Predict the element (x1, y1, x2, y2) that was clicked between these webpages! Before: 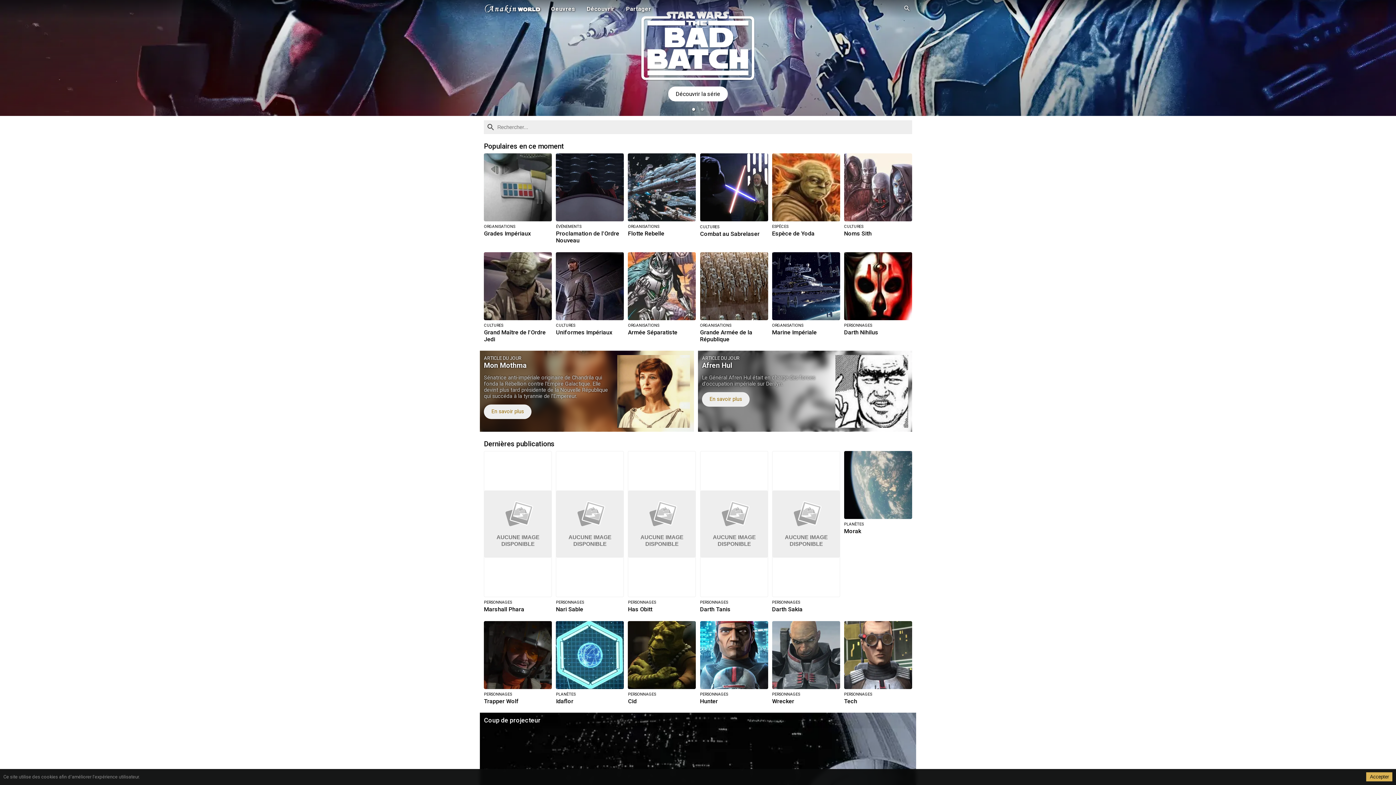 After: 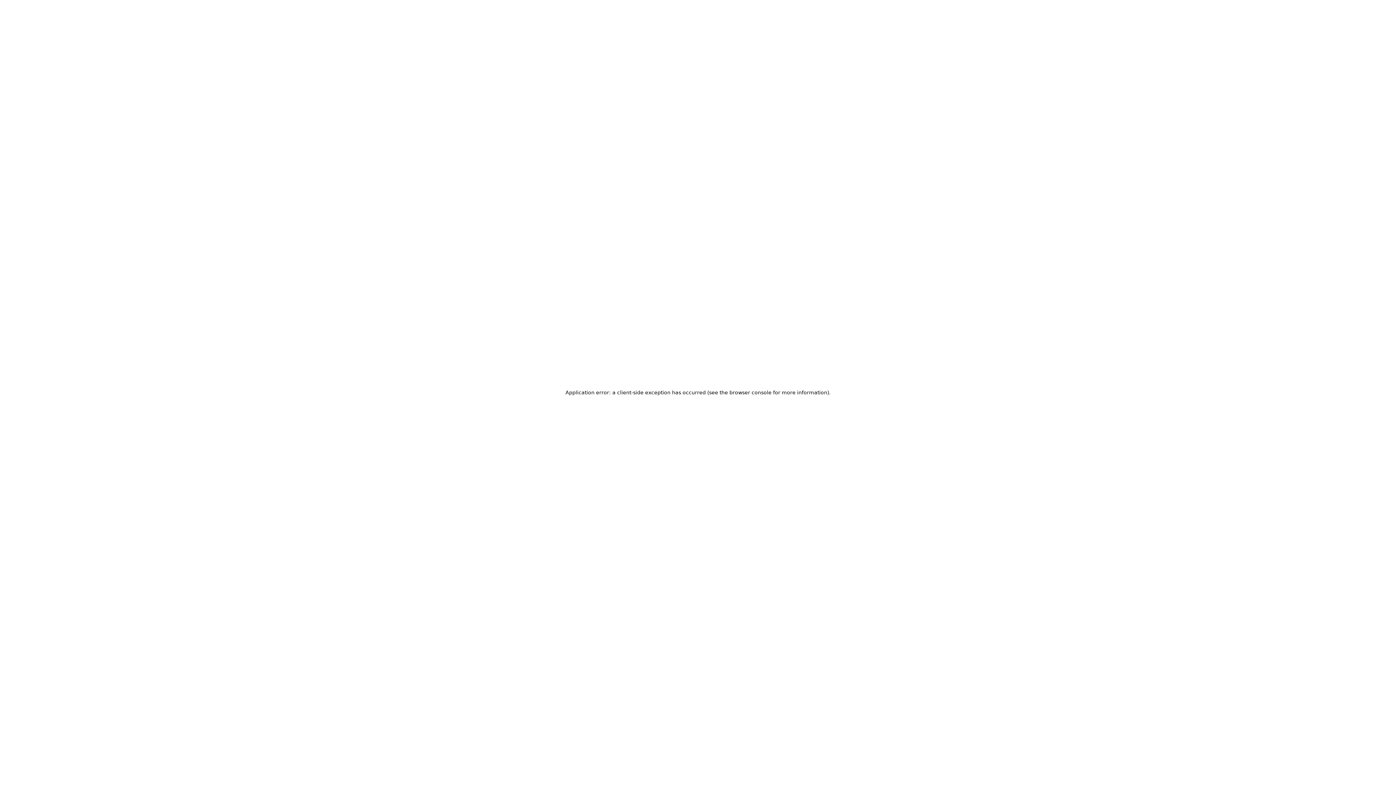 Action: bbox: (844, 621, 912, 705) label: PERSONNAGES
Tech